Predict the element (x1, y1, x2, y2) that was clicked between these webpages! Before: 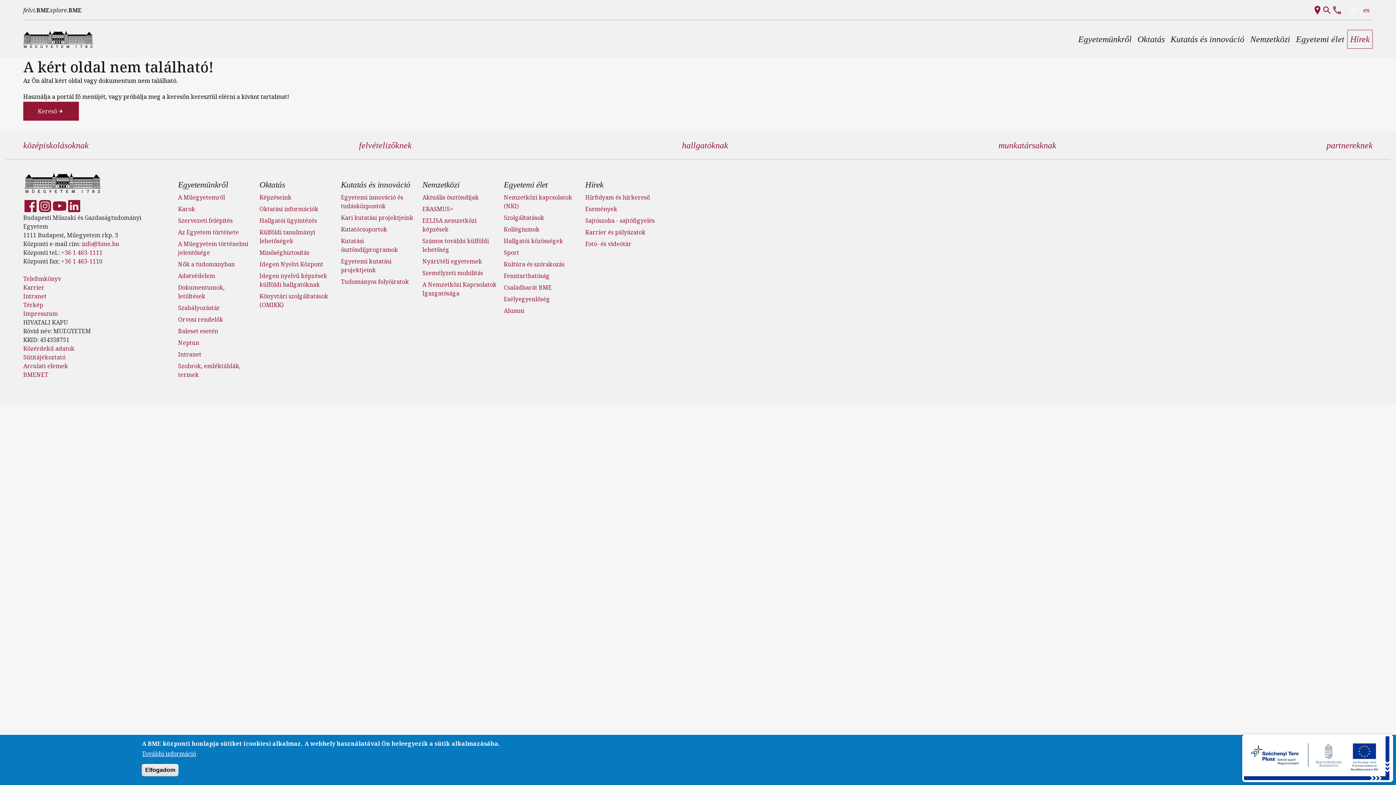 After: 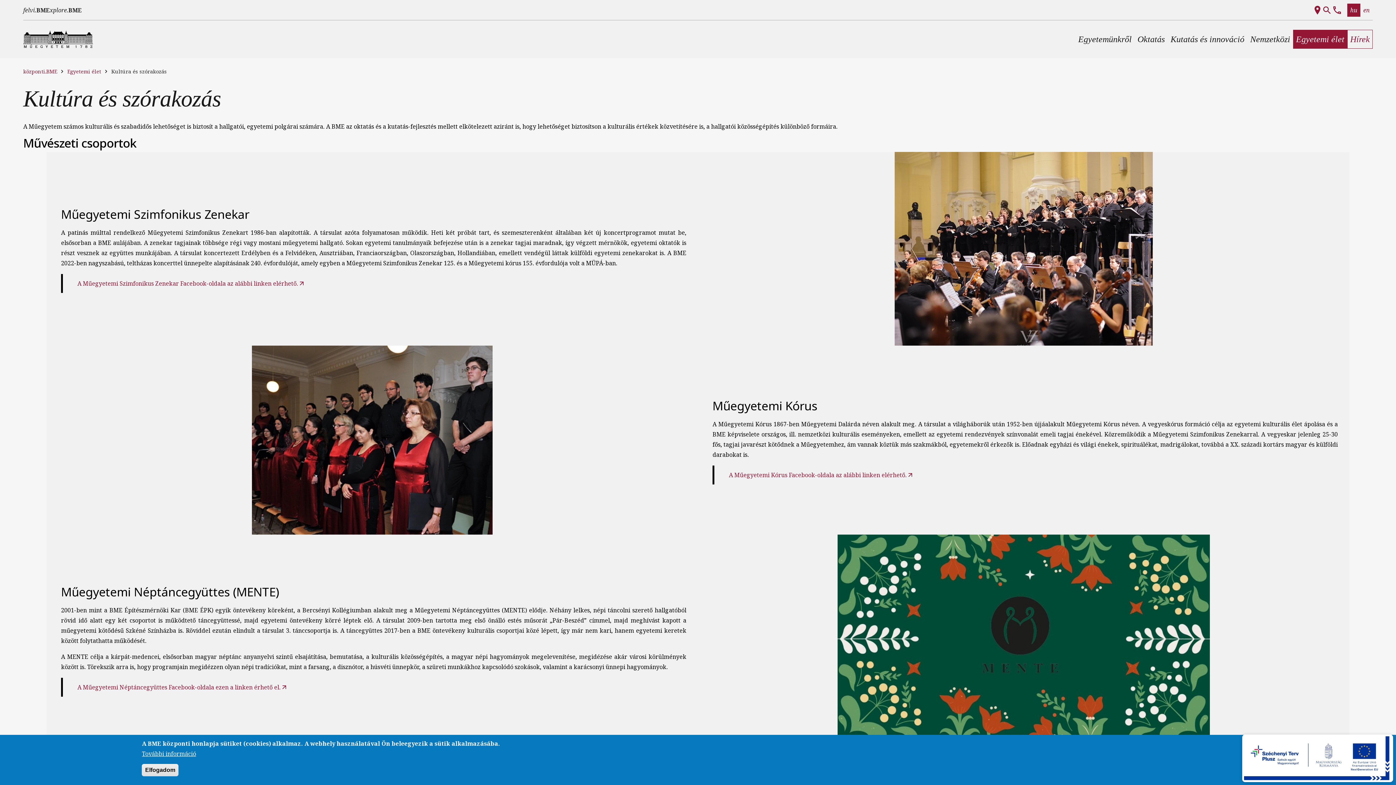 Action: label: Kultúra és szórakozás bbox: (503, 260, 564, 268)